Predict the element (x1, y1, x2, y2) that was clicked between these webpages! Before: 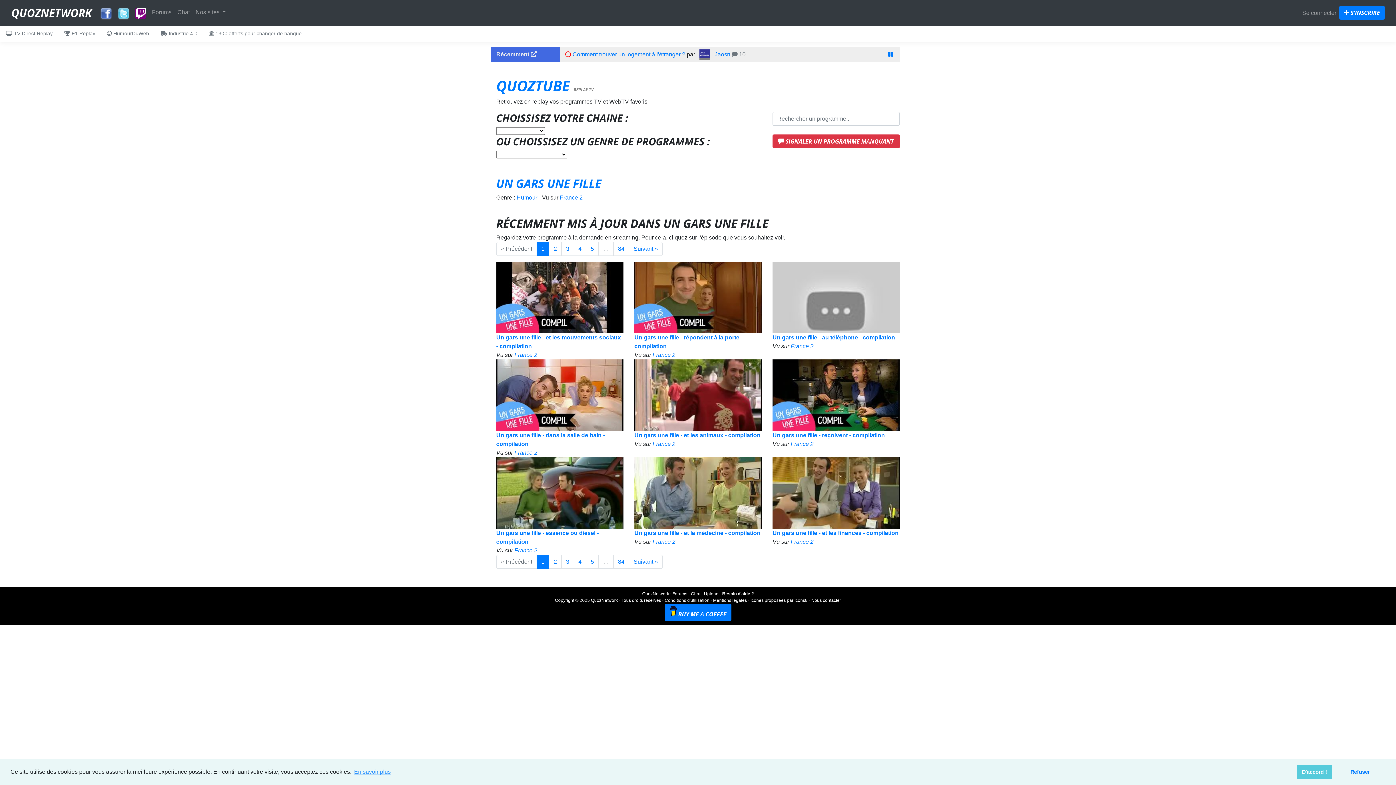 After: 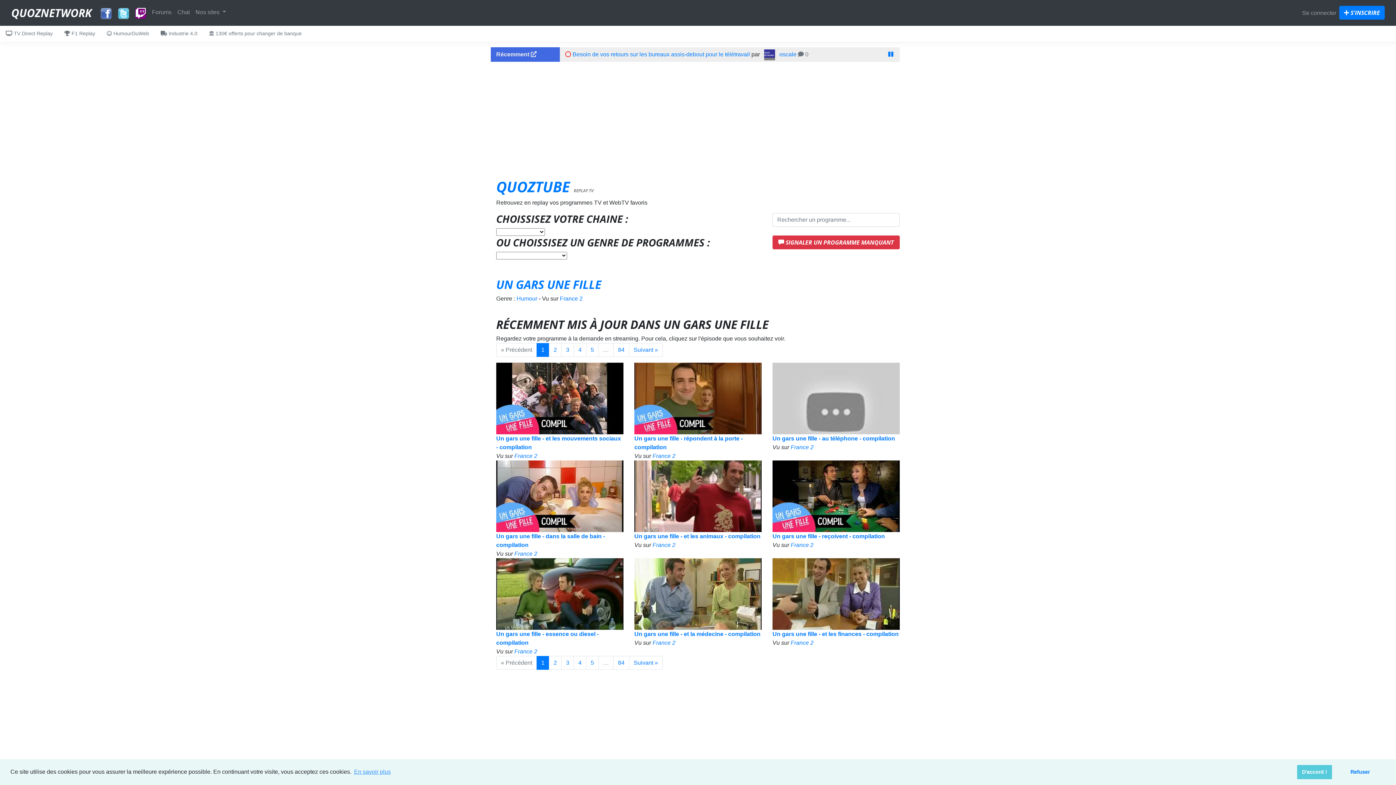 Action: bbox: (97, 4, 114, 18)